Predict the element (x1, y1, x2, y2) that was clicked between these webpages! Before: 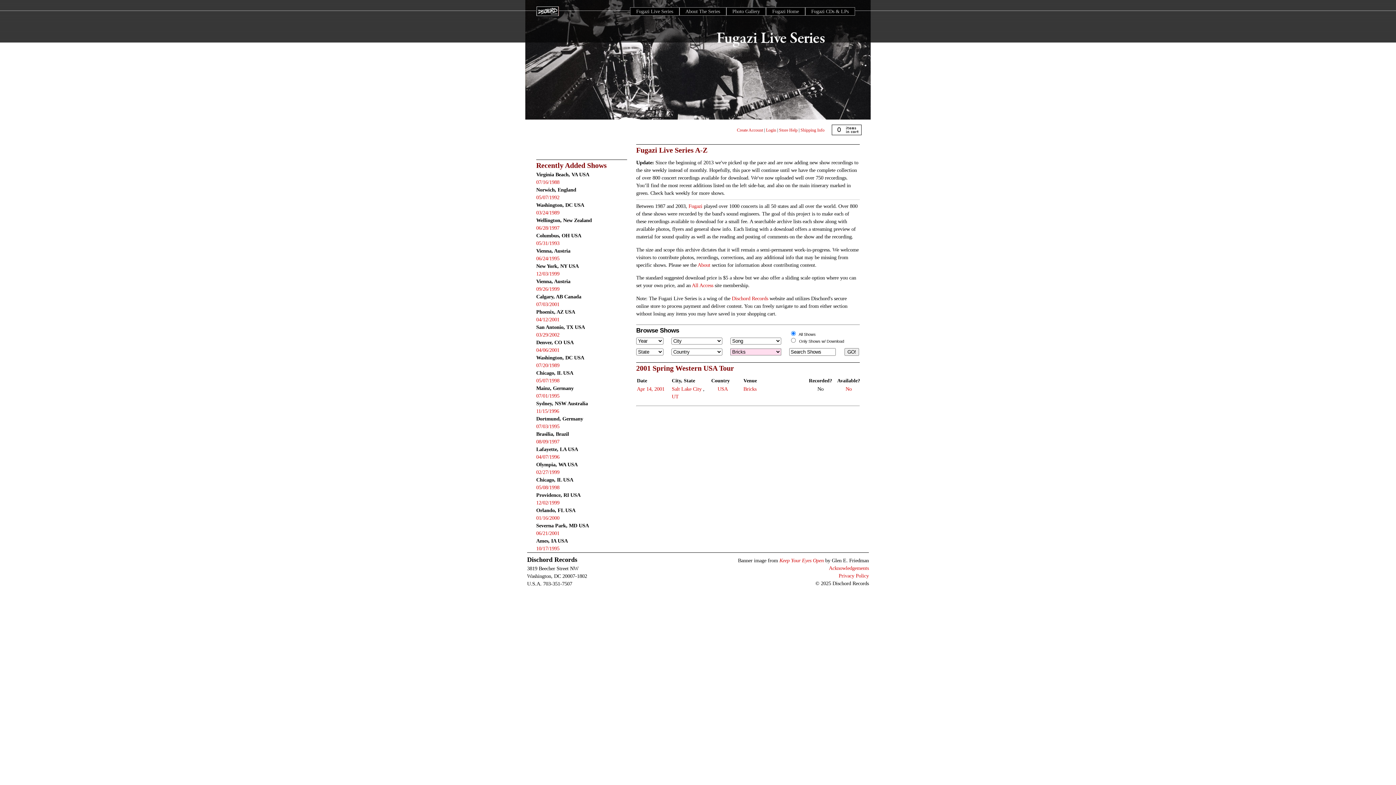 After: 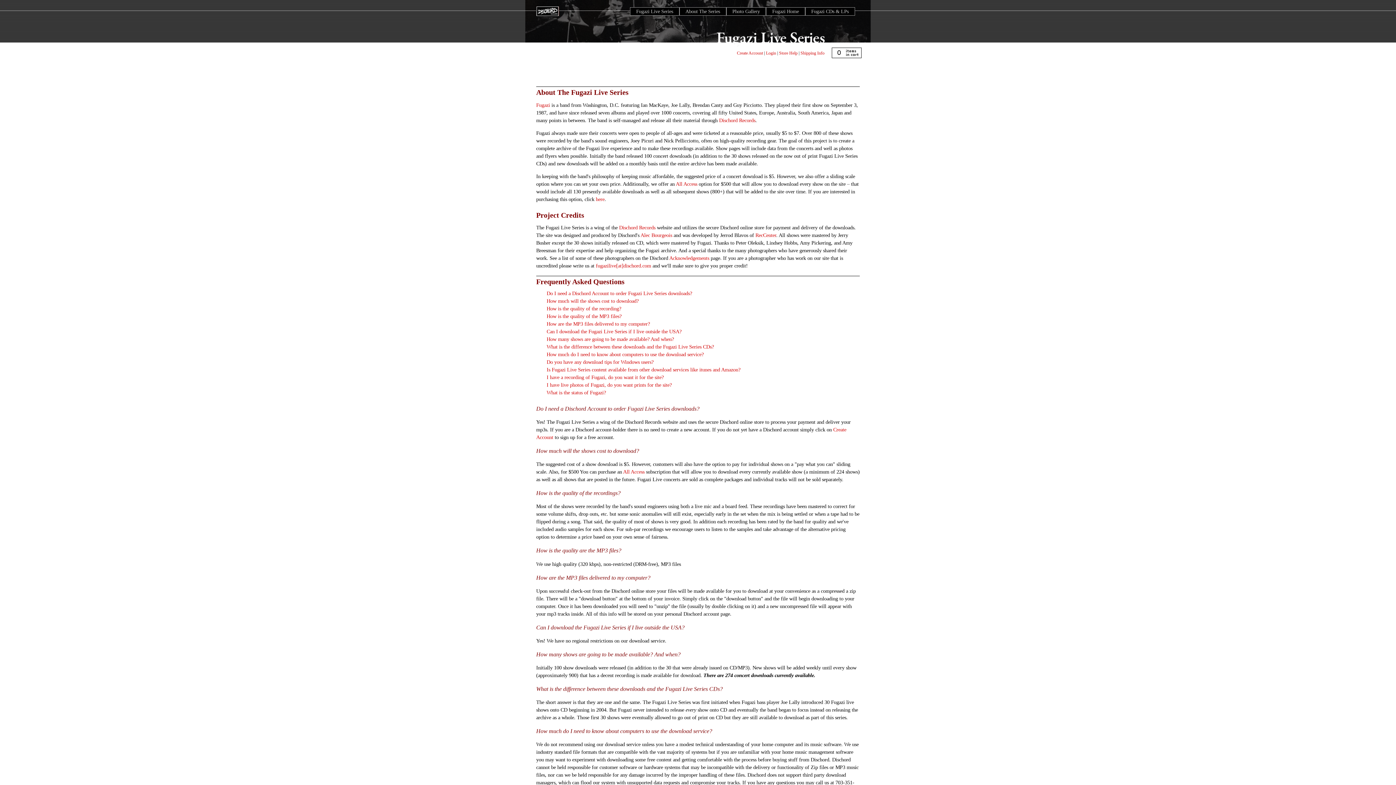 Action: bbox: (685, 8, 720, 14) label: About The Series